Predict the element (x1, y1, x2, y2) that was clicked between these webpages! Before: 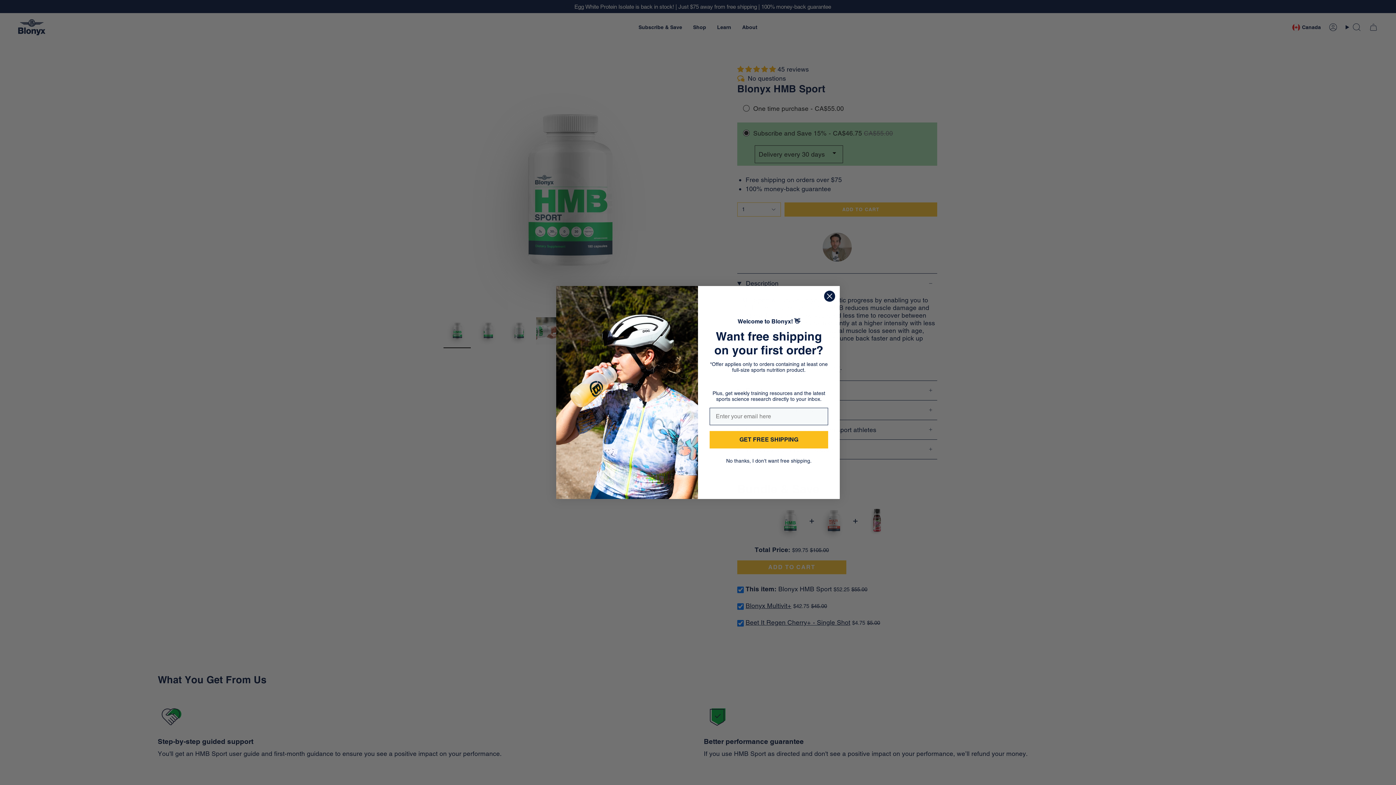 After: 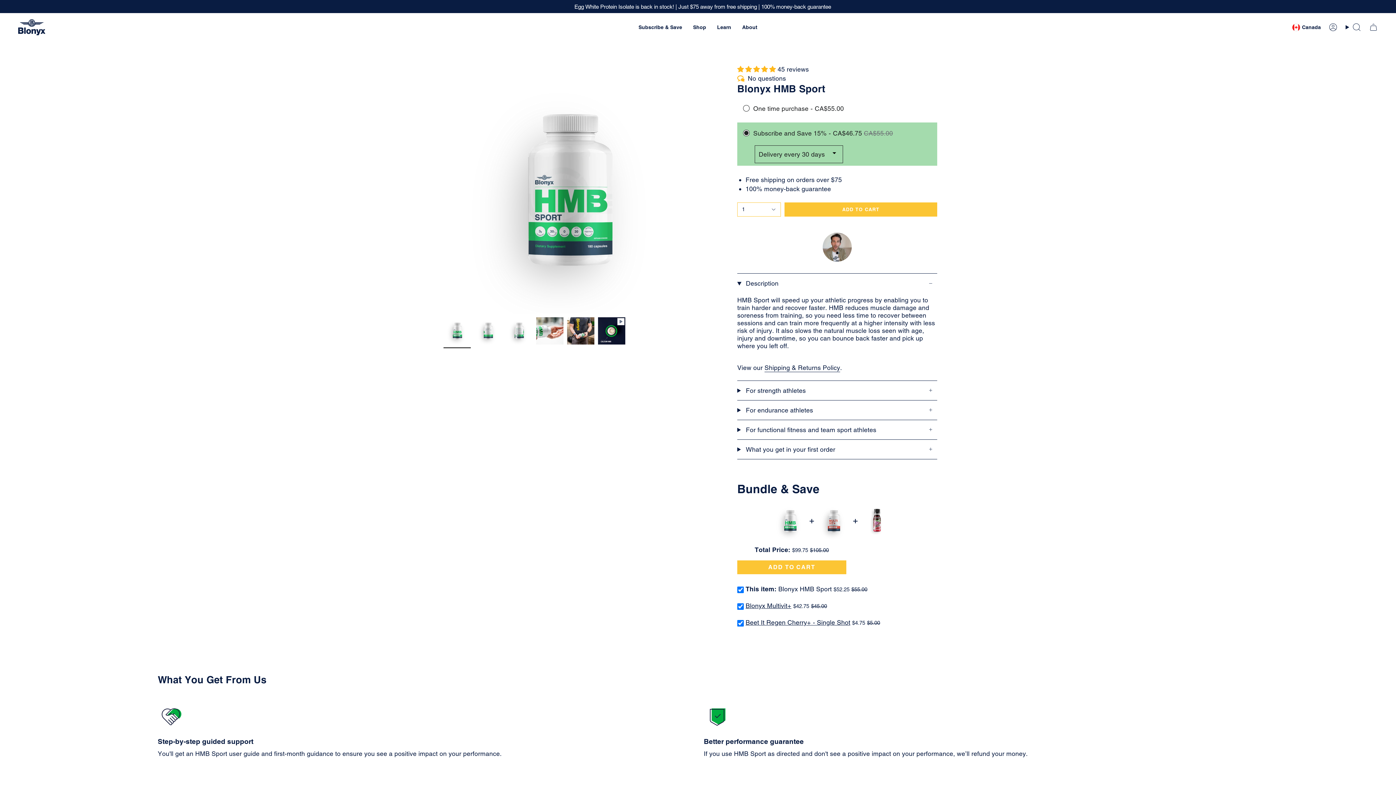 Action: label: Close dialog bbox: (824, 290, 835, 302)